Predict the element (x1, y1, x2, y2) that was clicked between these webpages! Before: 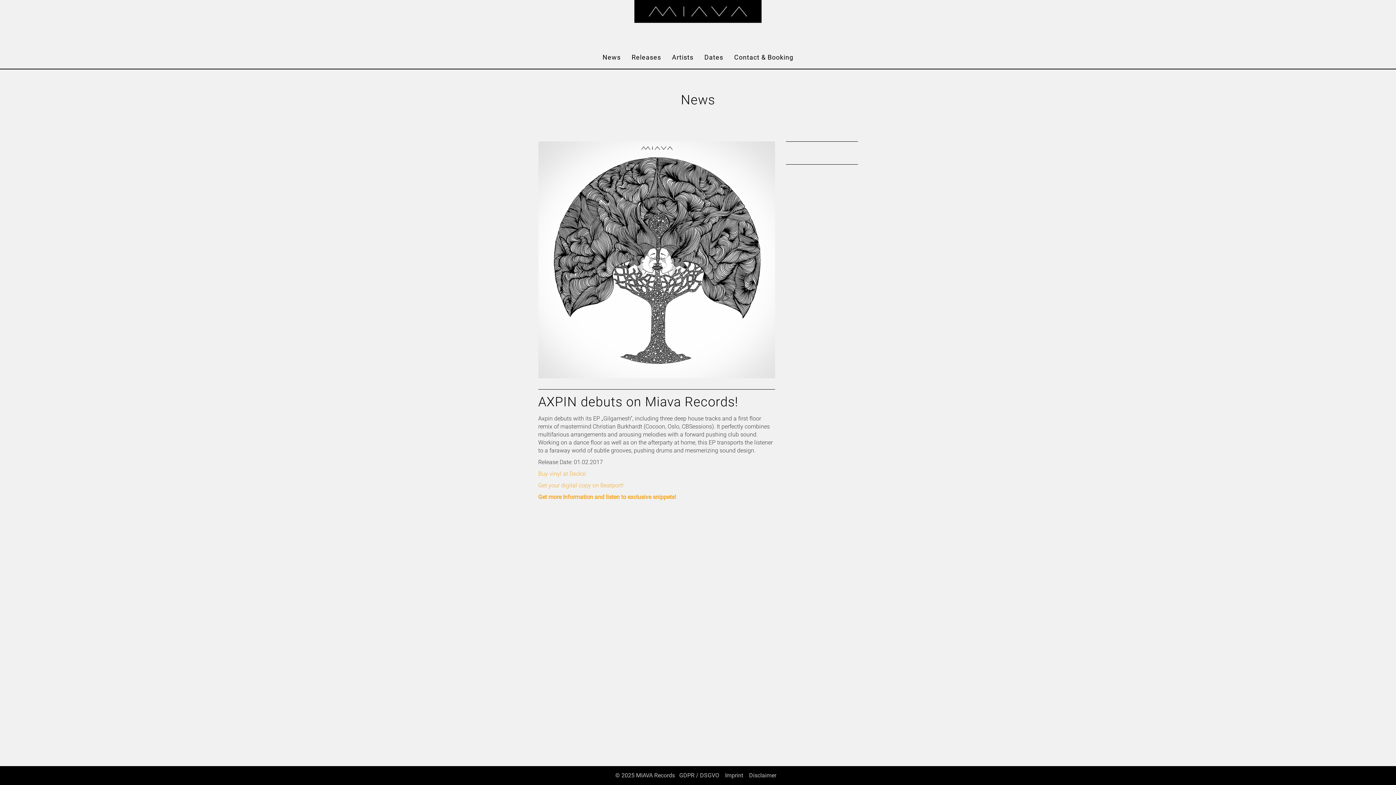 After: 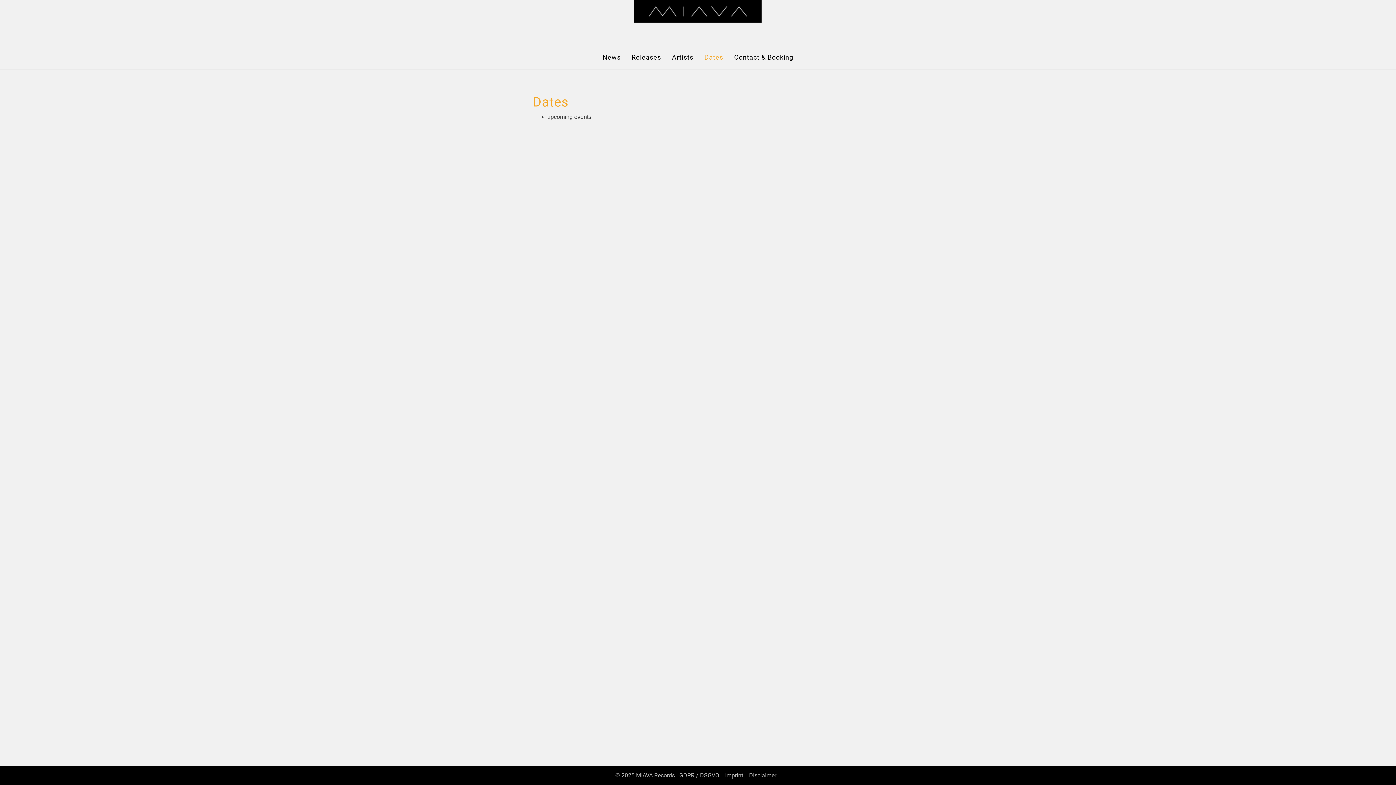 Action: label: Dates bbox: (699, 48, 728, 66)